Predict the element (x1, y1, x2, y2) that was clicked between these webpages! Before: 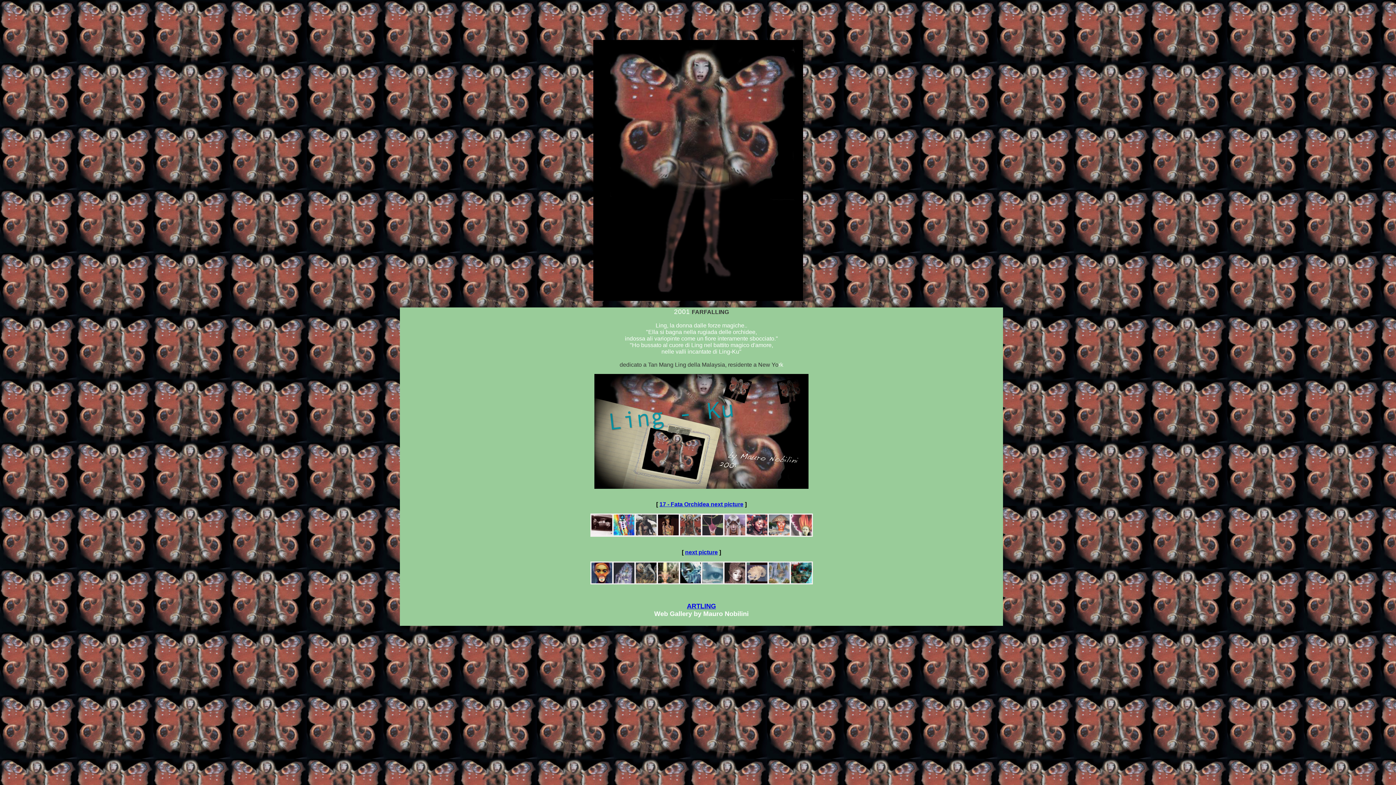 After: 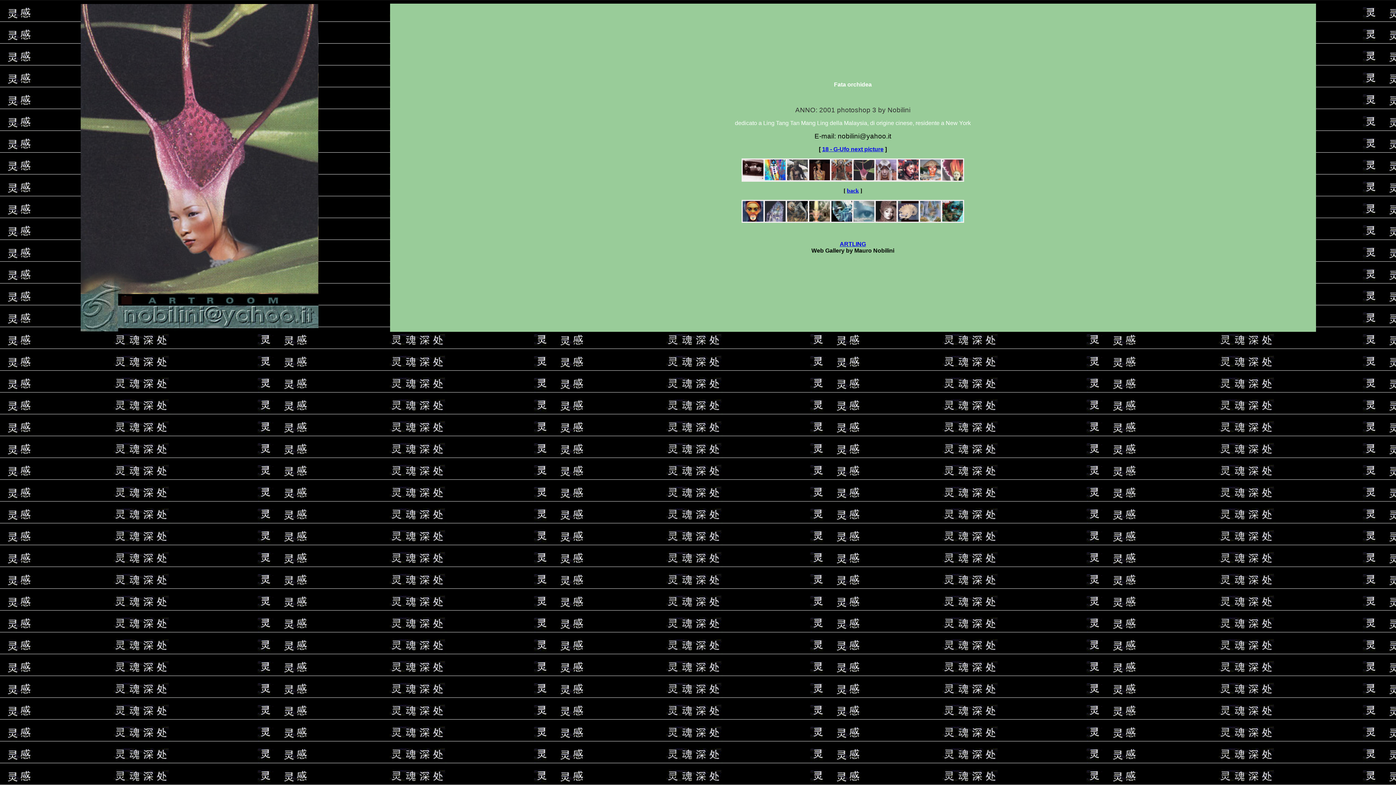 Action: label: 17 - Fata Orchidea next picture bbox: (659, 501, 743, 507)